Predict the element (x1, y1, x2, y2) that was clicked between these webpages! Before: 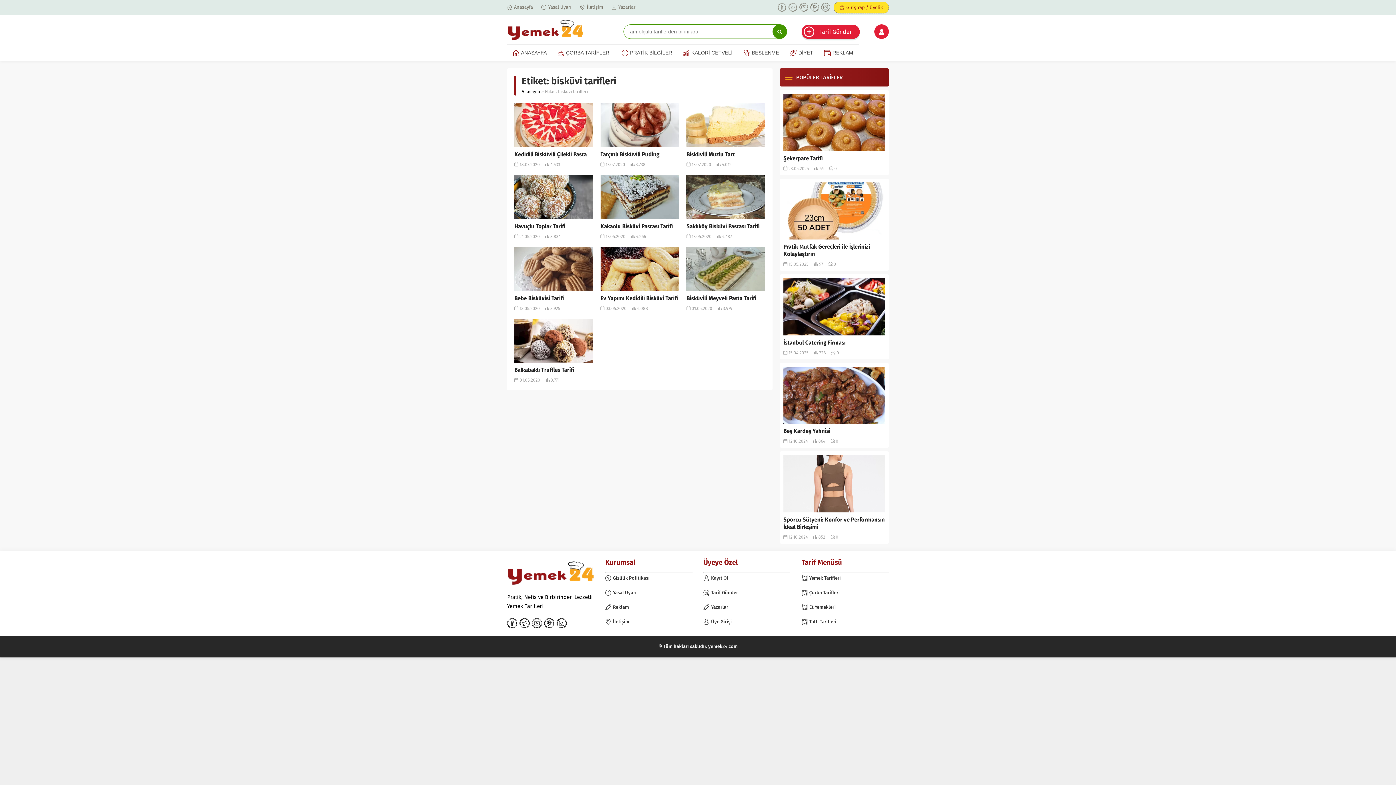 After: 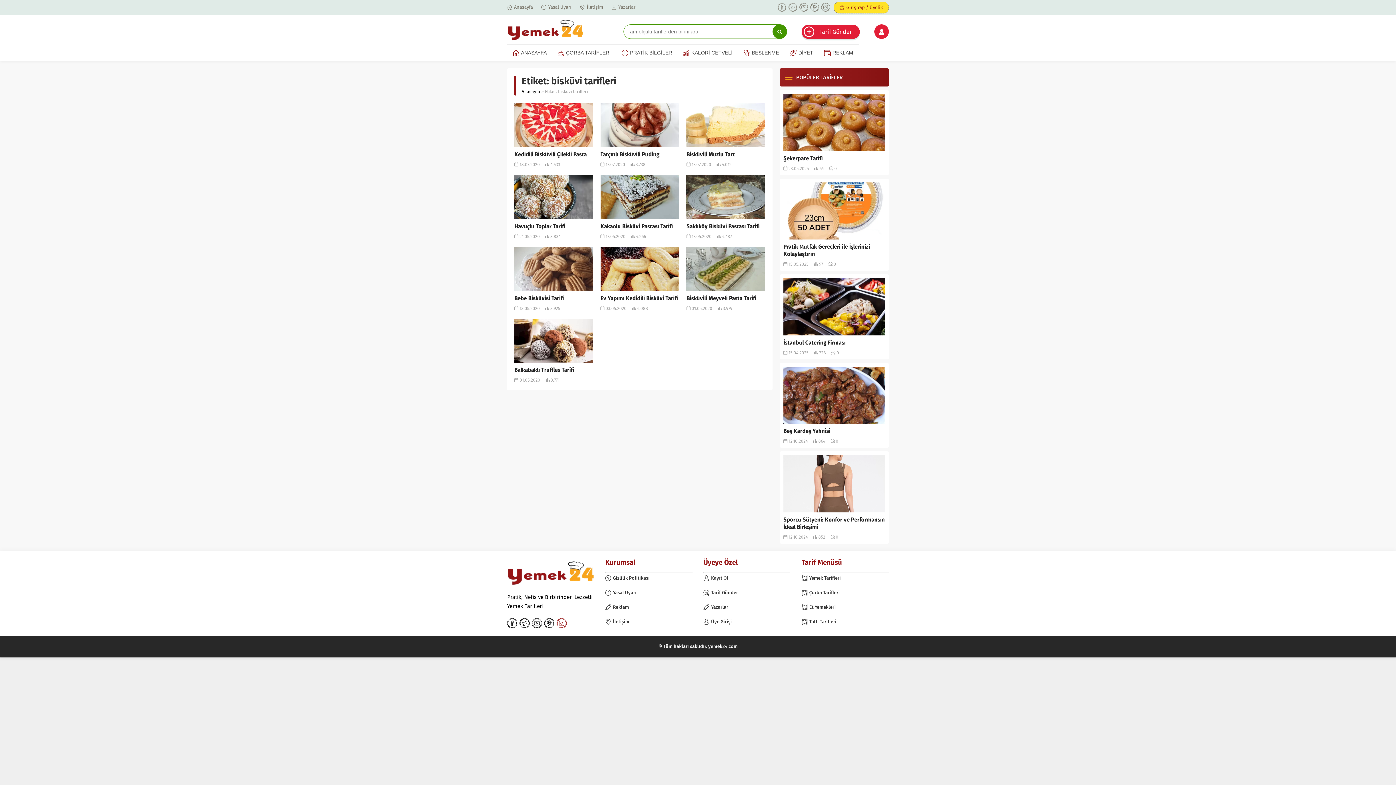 Action: bbox: (556, 618, 566, 628)